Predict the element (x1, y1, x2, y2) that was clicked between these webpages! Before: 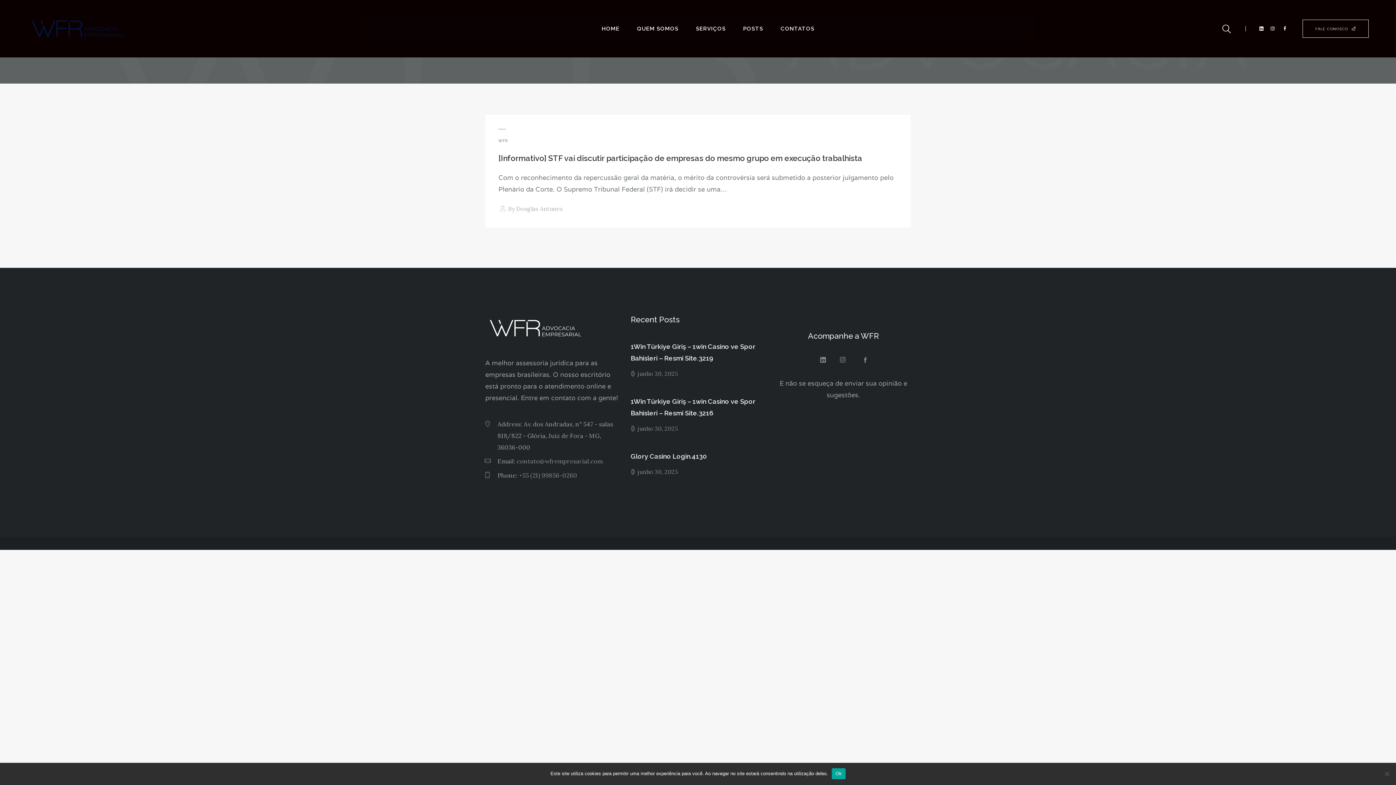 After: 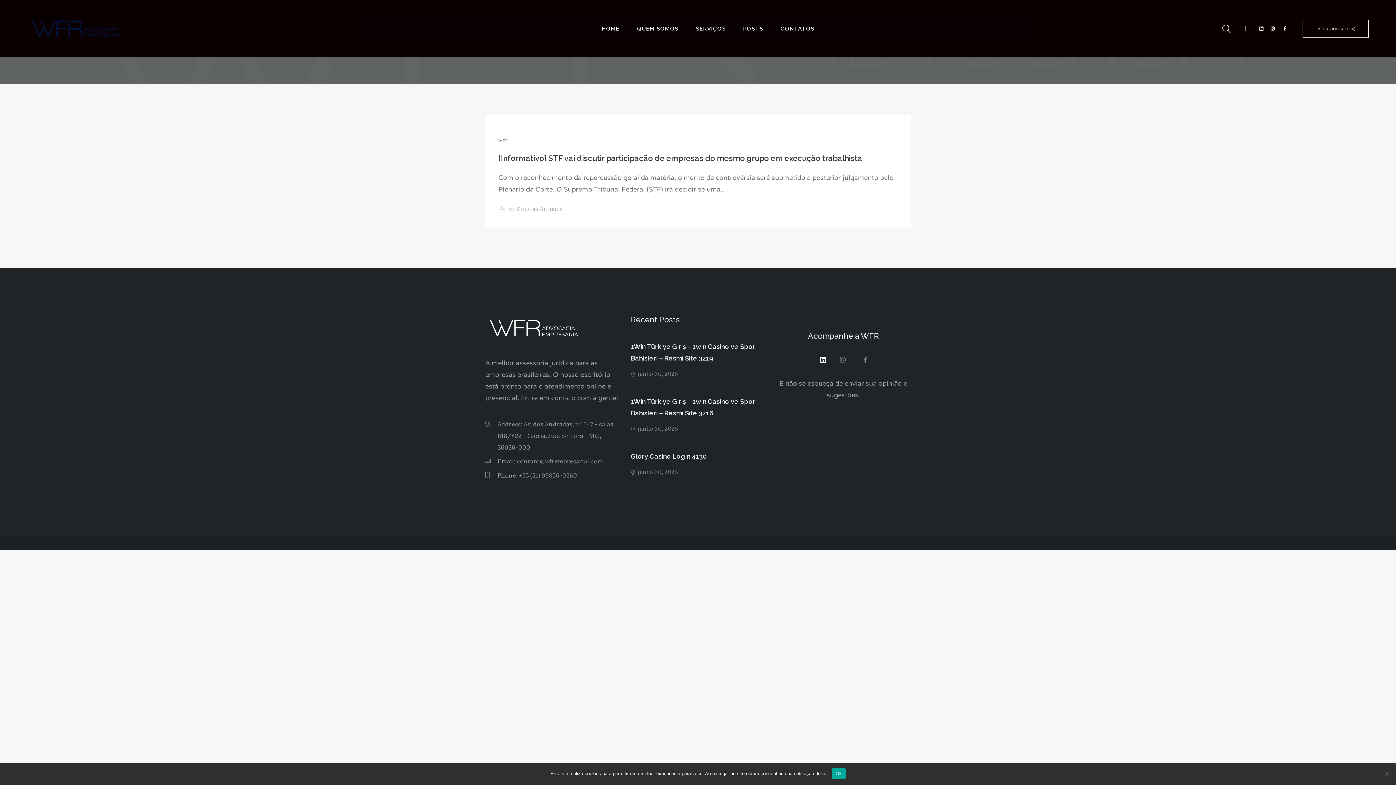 Action: bbox: (813, 350, 833, 369)